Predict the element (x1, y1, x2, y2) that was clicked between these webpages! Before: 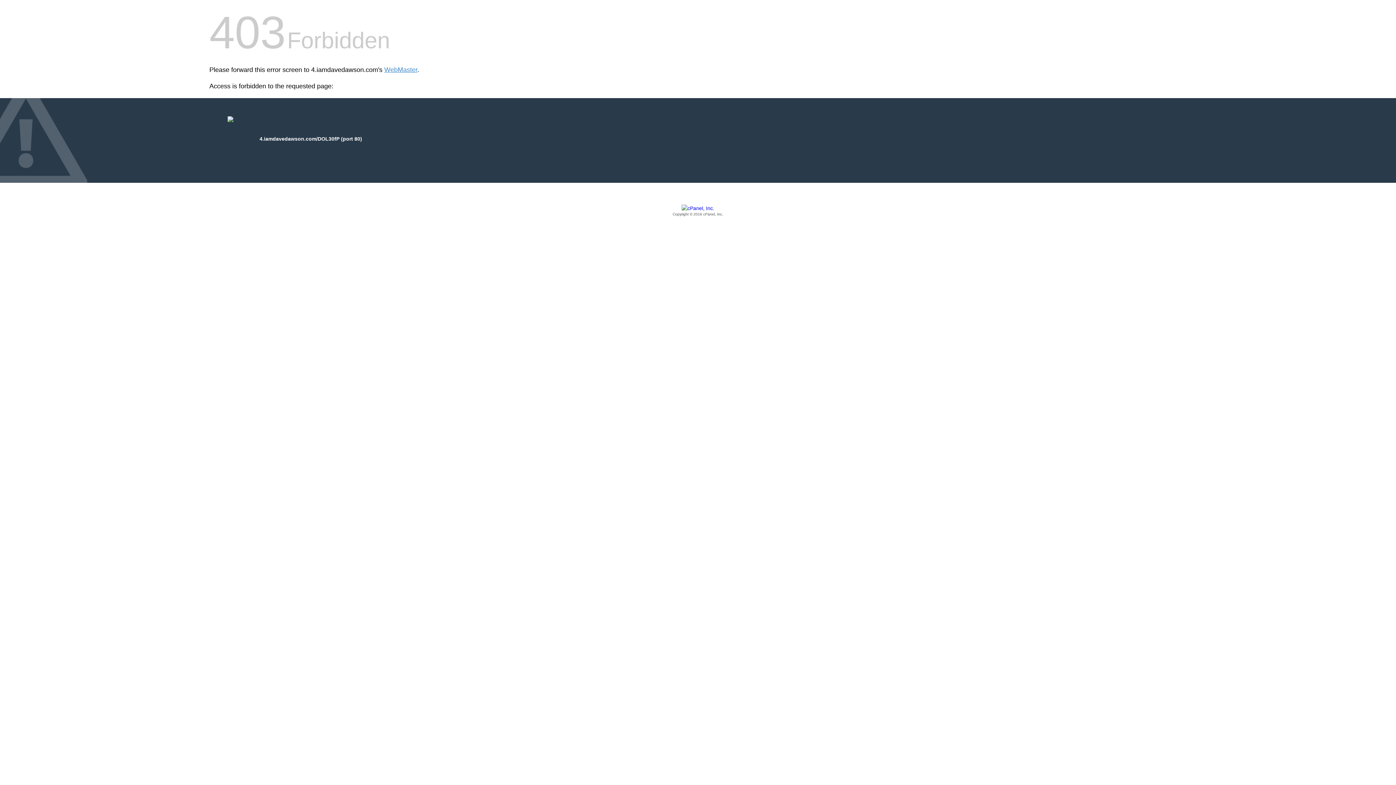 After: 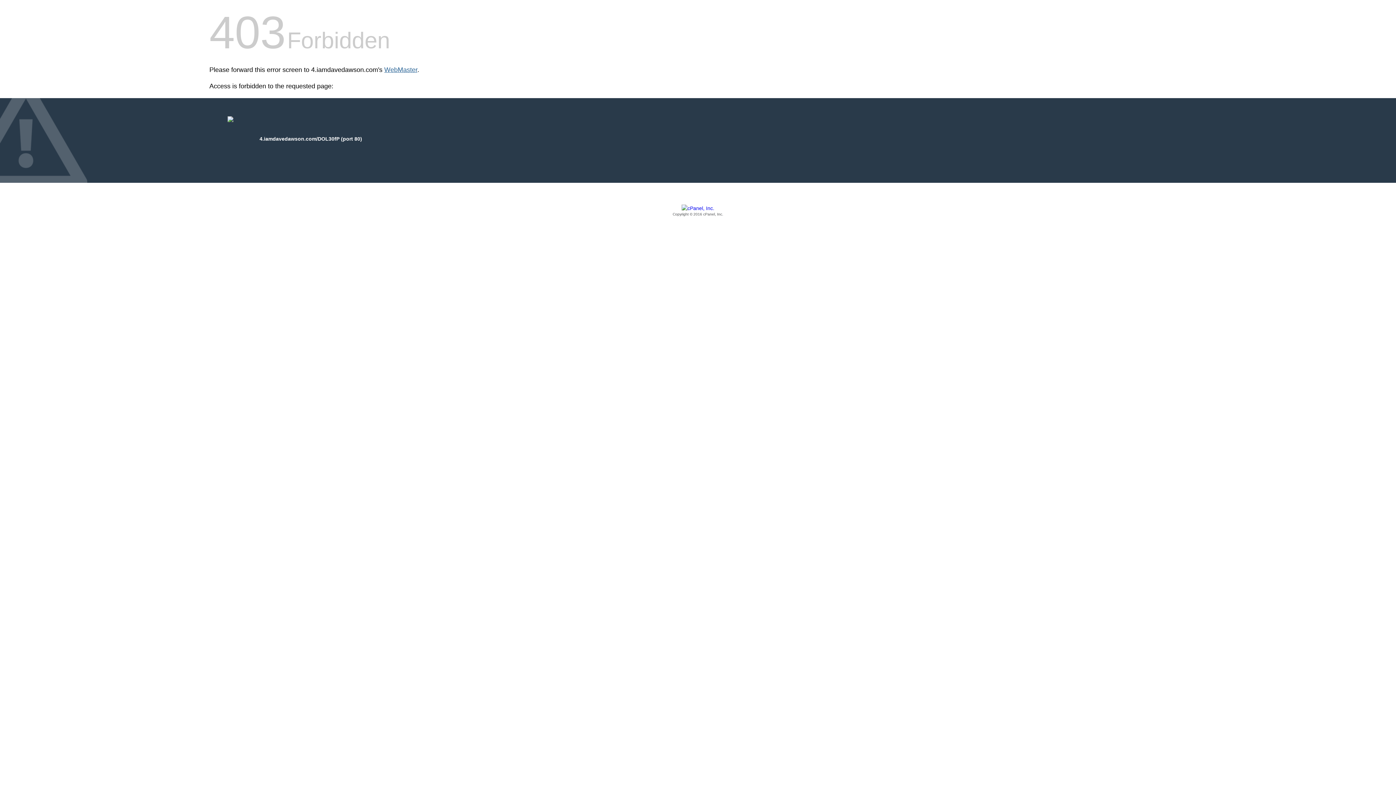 Action: label: WebMaster bbox: (384, 66, 417, 73)